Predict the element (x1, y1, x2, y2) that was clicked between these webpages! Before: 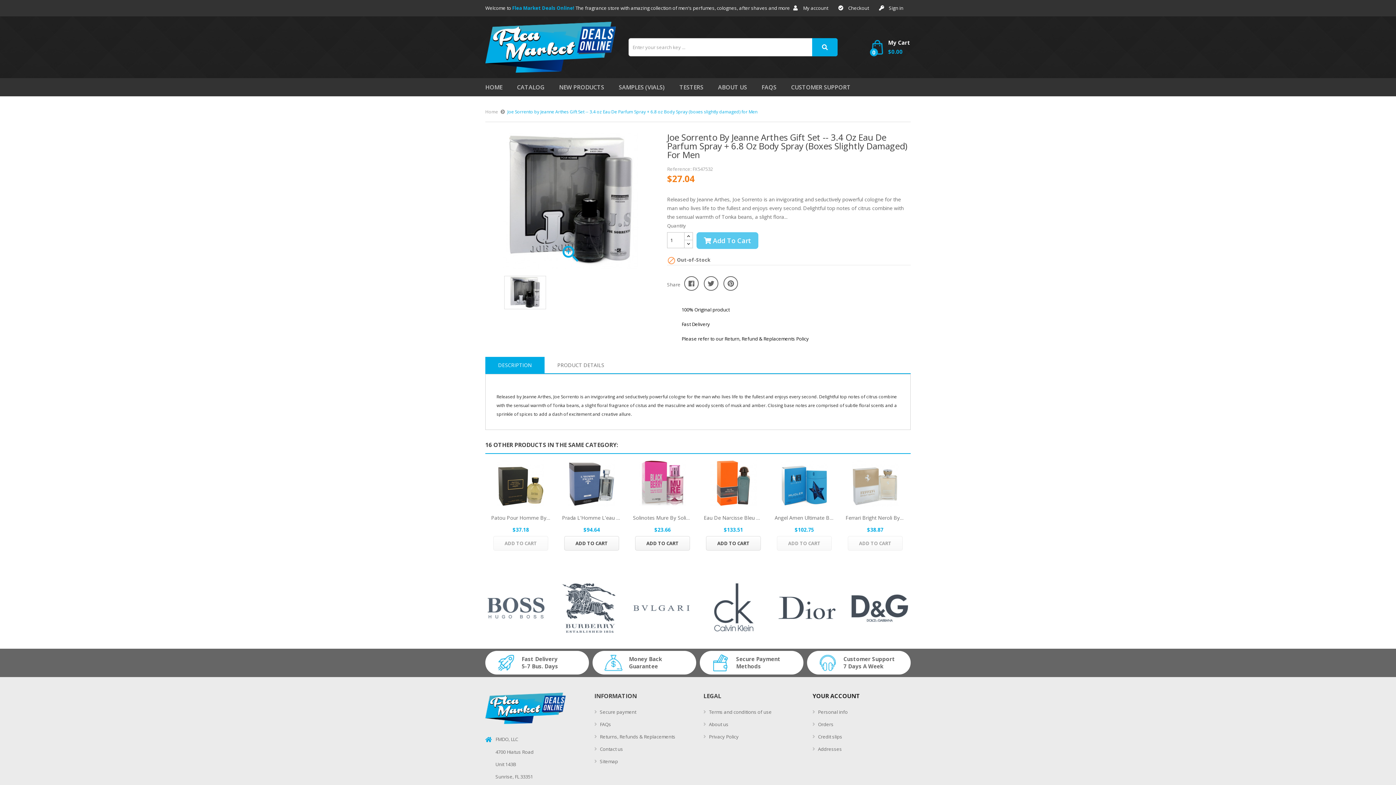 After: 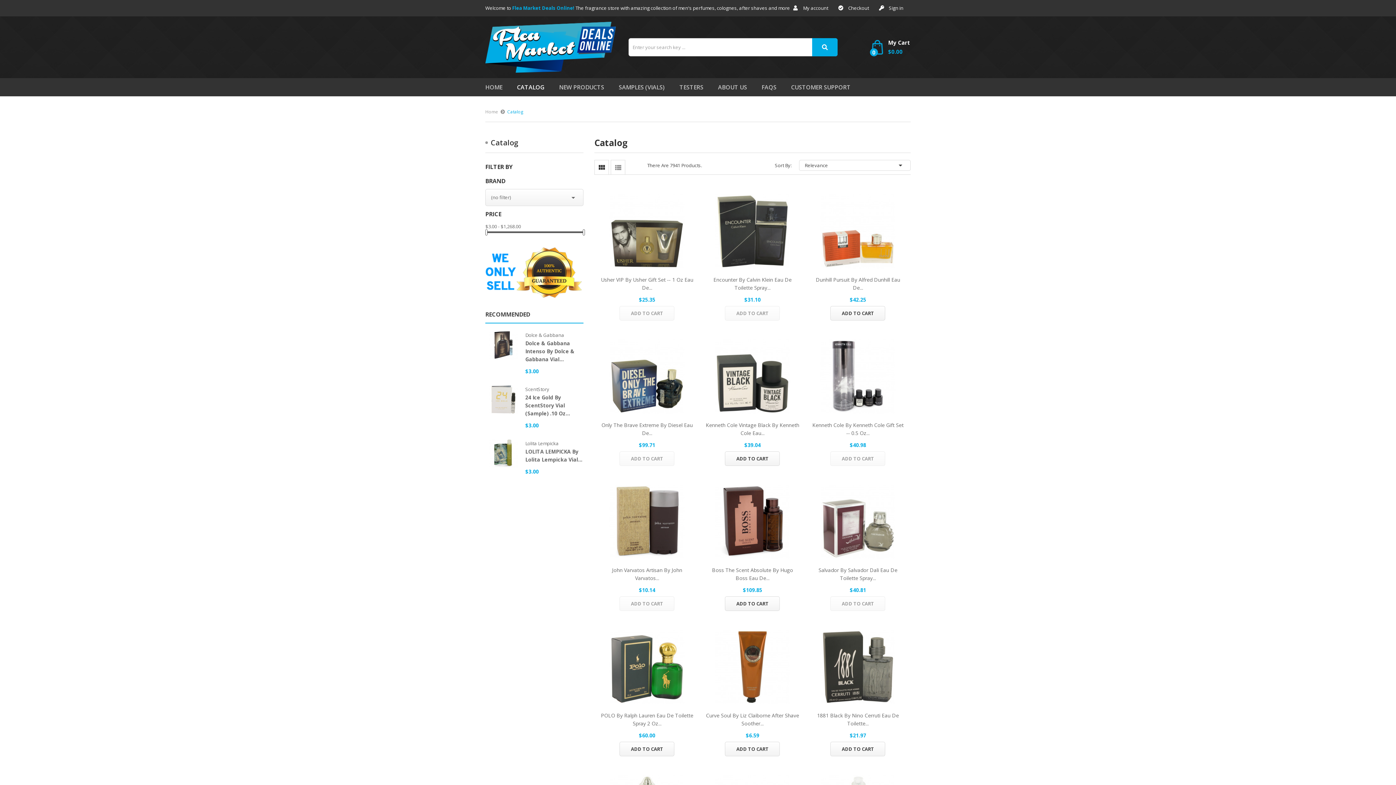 Action: label: CATALOG bbox: (509, 78, 552, 96)